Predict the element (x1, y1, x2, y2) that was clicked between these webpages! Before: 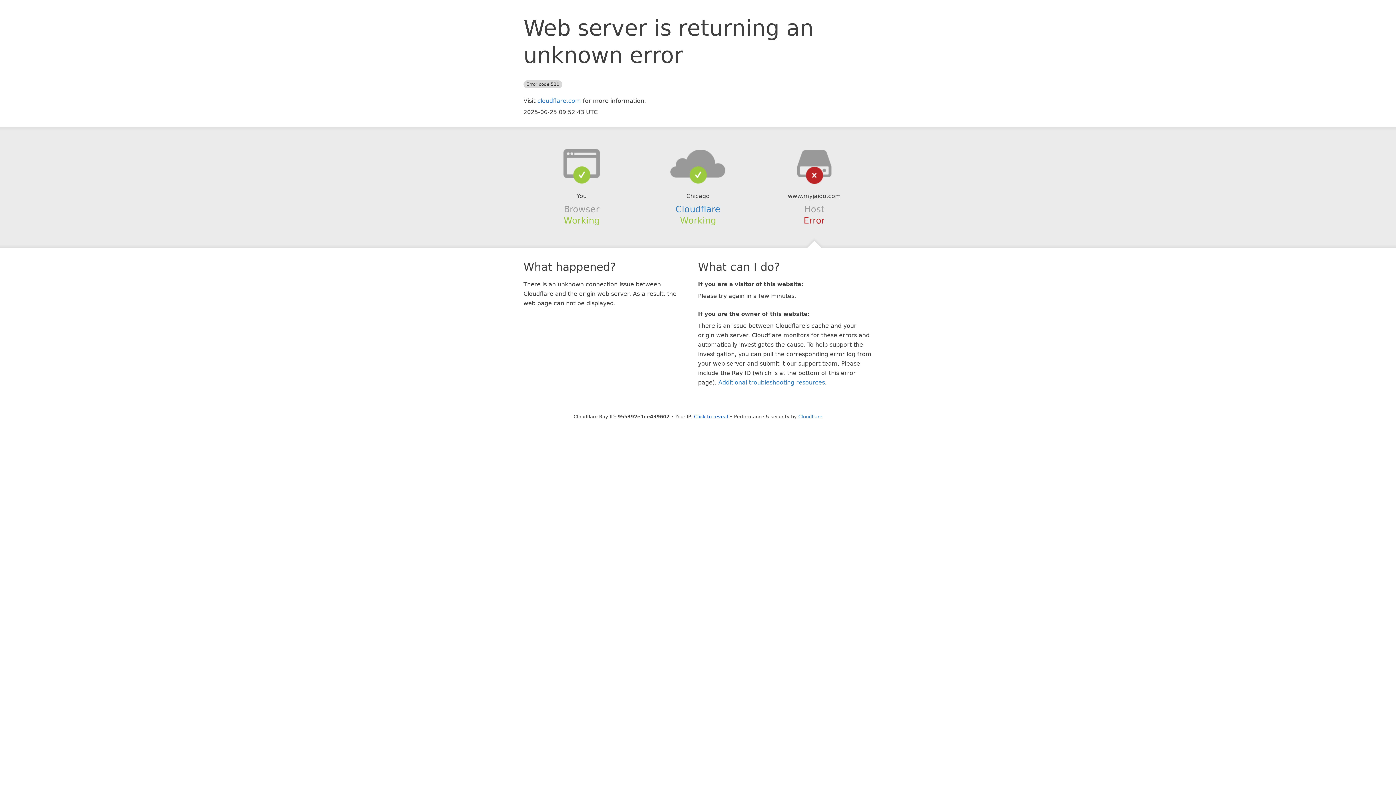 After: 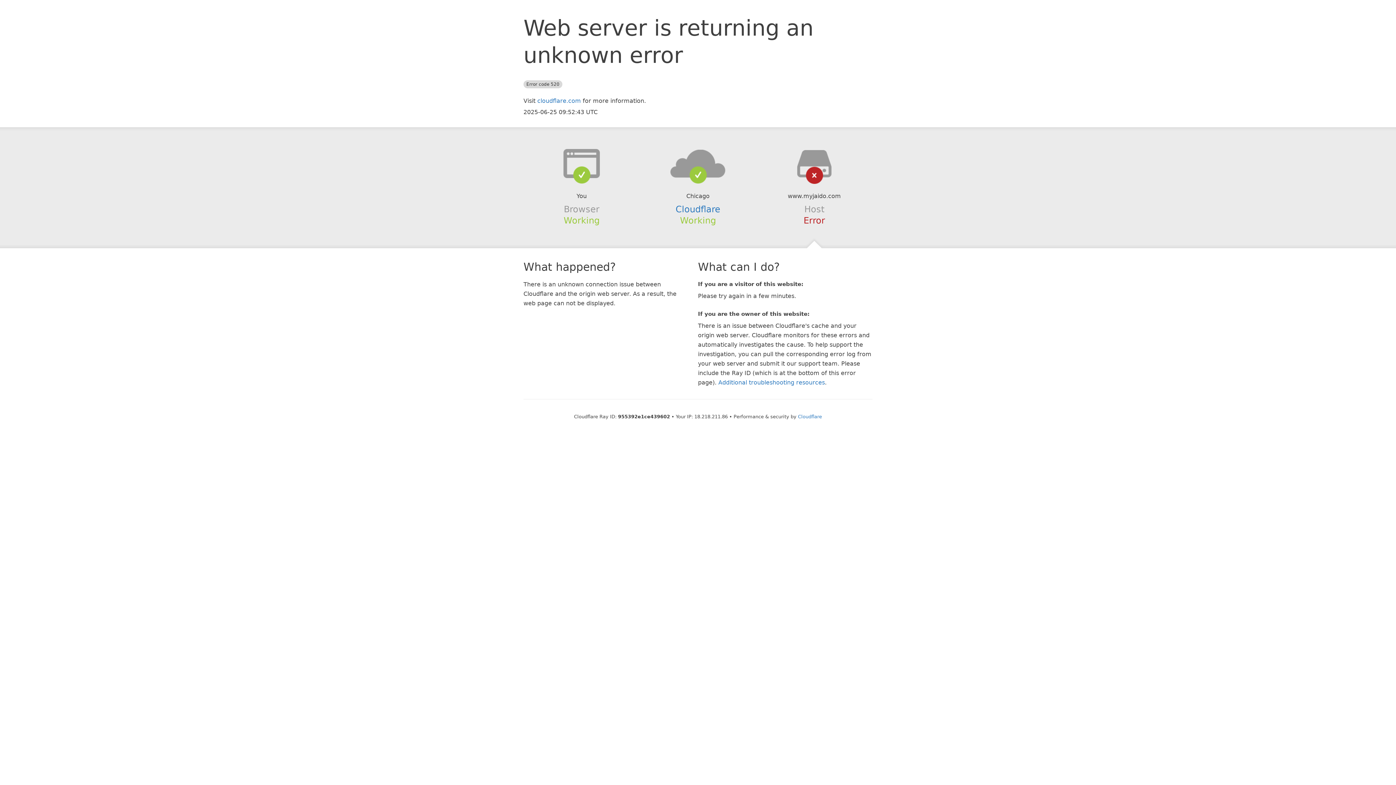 Action: label: Click to reveal bbox: (694, 414, 728, 419)